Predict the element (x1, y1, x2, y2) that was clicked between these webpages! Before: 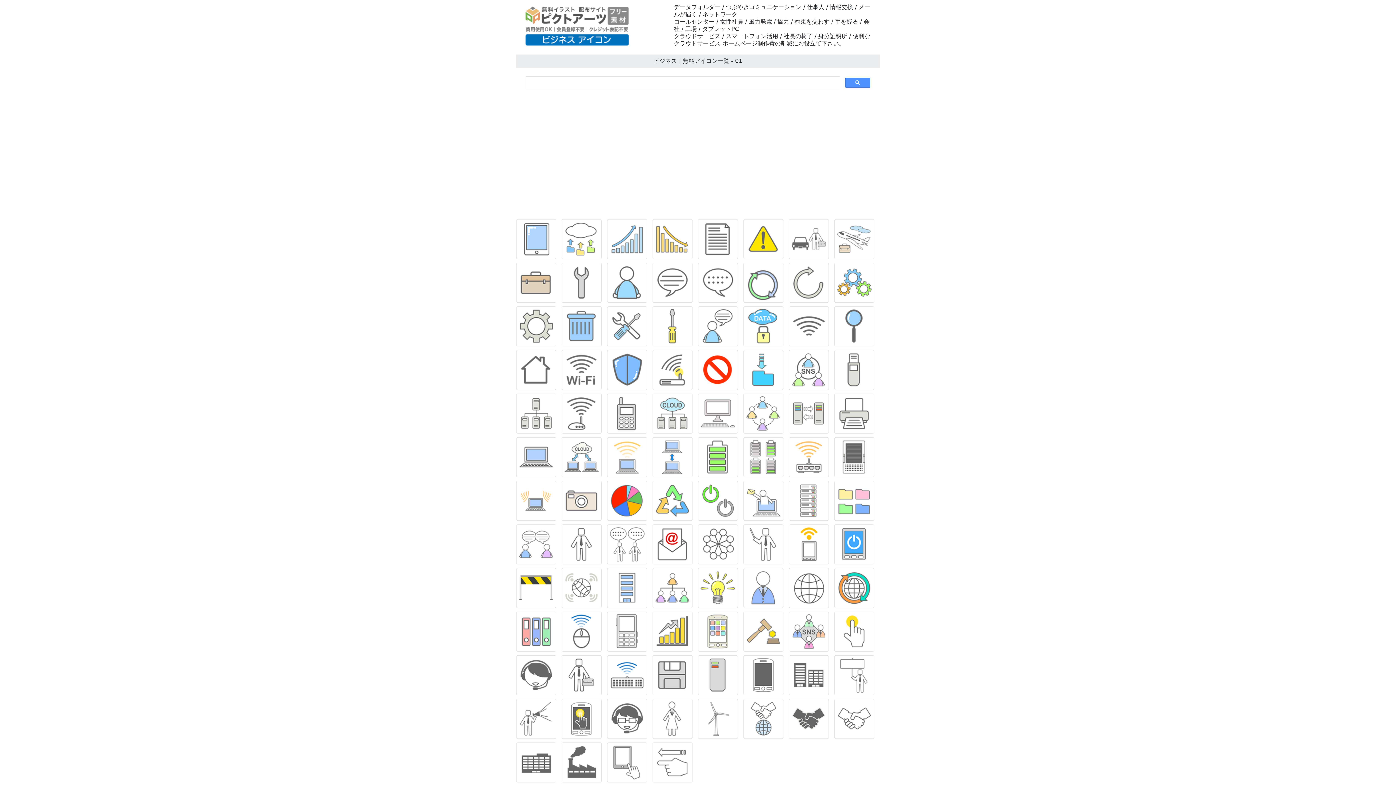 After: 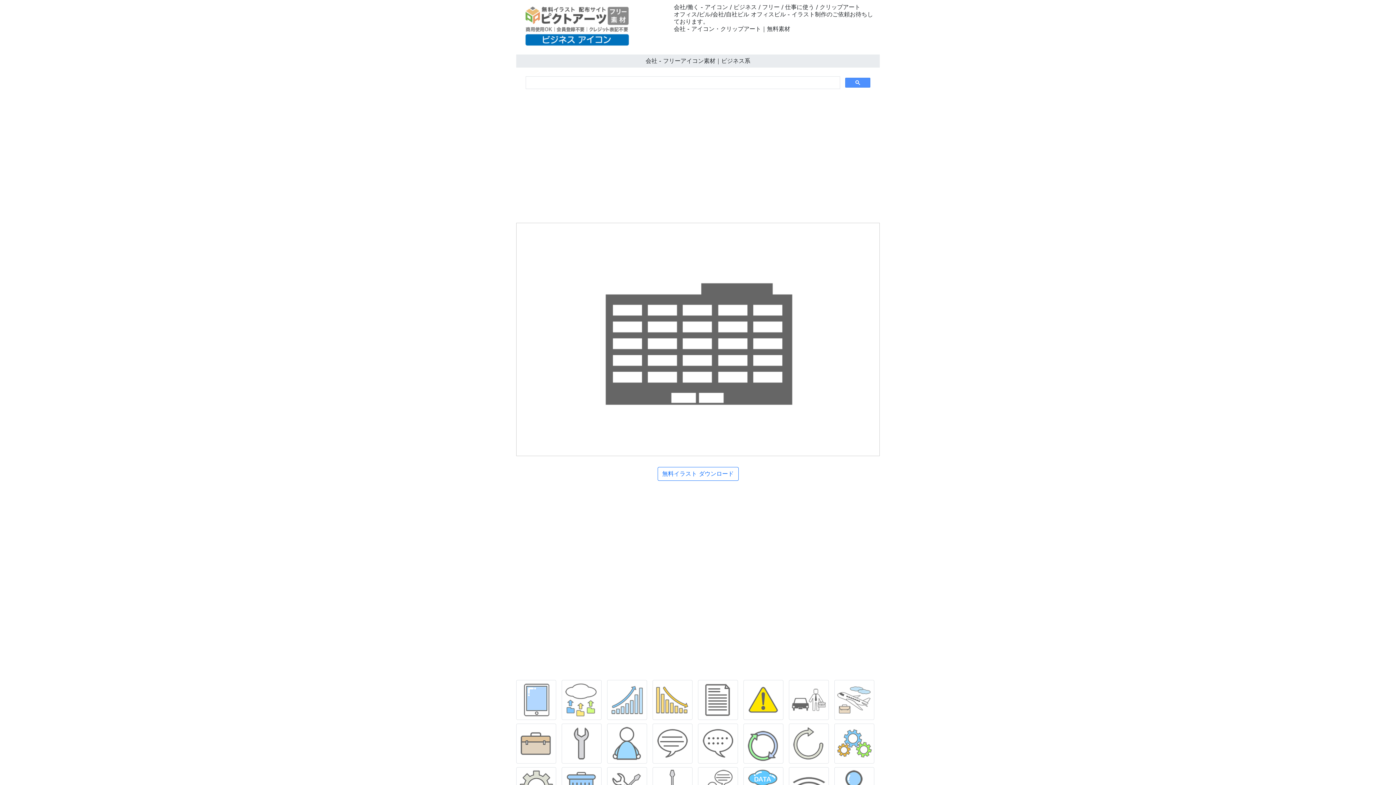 Action: bbox: (516, 760, 560, 767)